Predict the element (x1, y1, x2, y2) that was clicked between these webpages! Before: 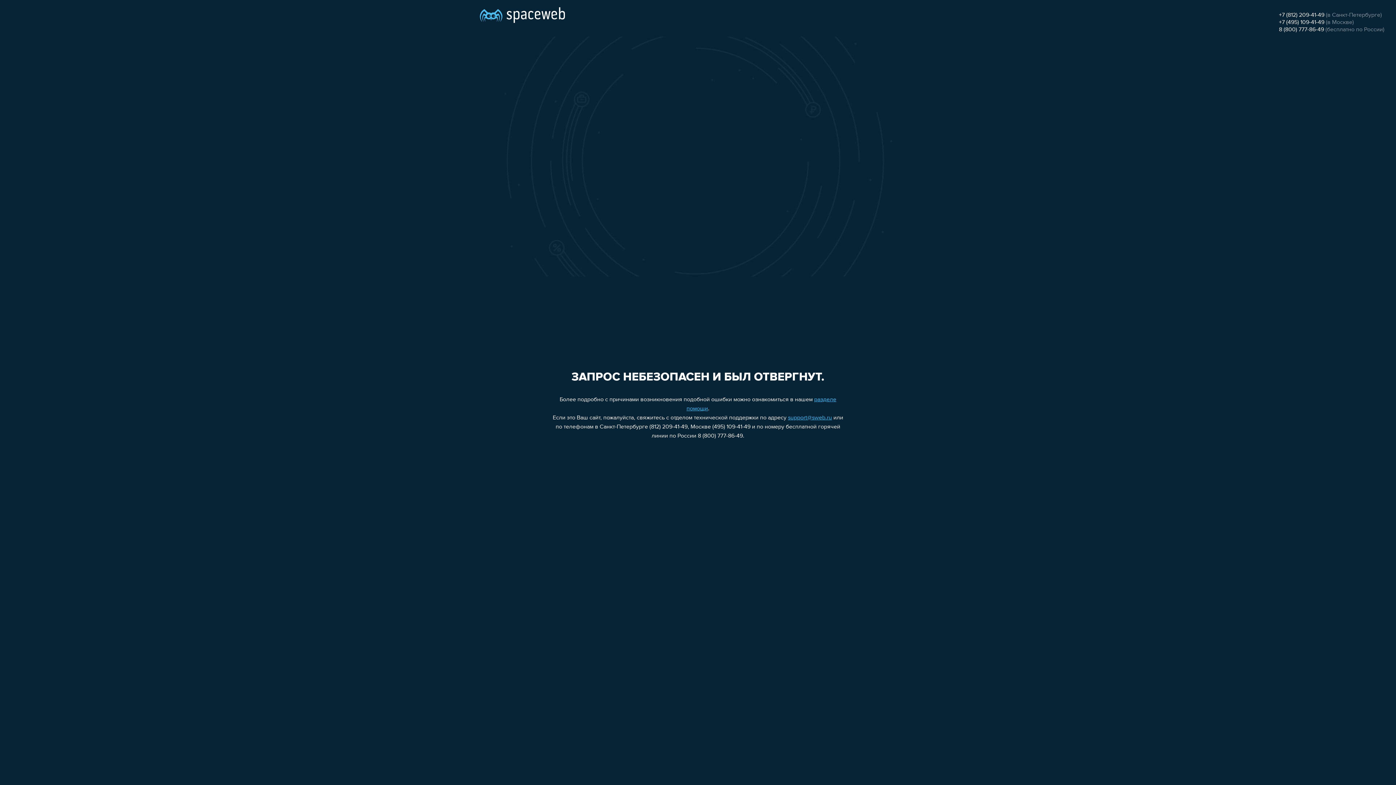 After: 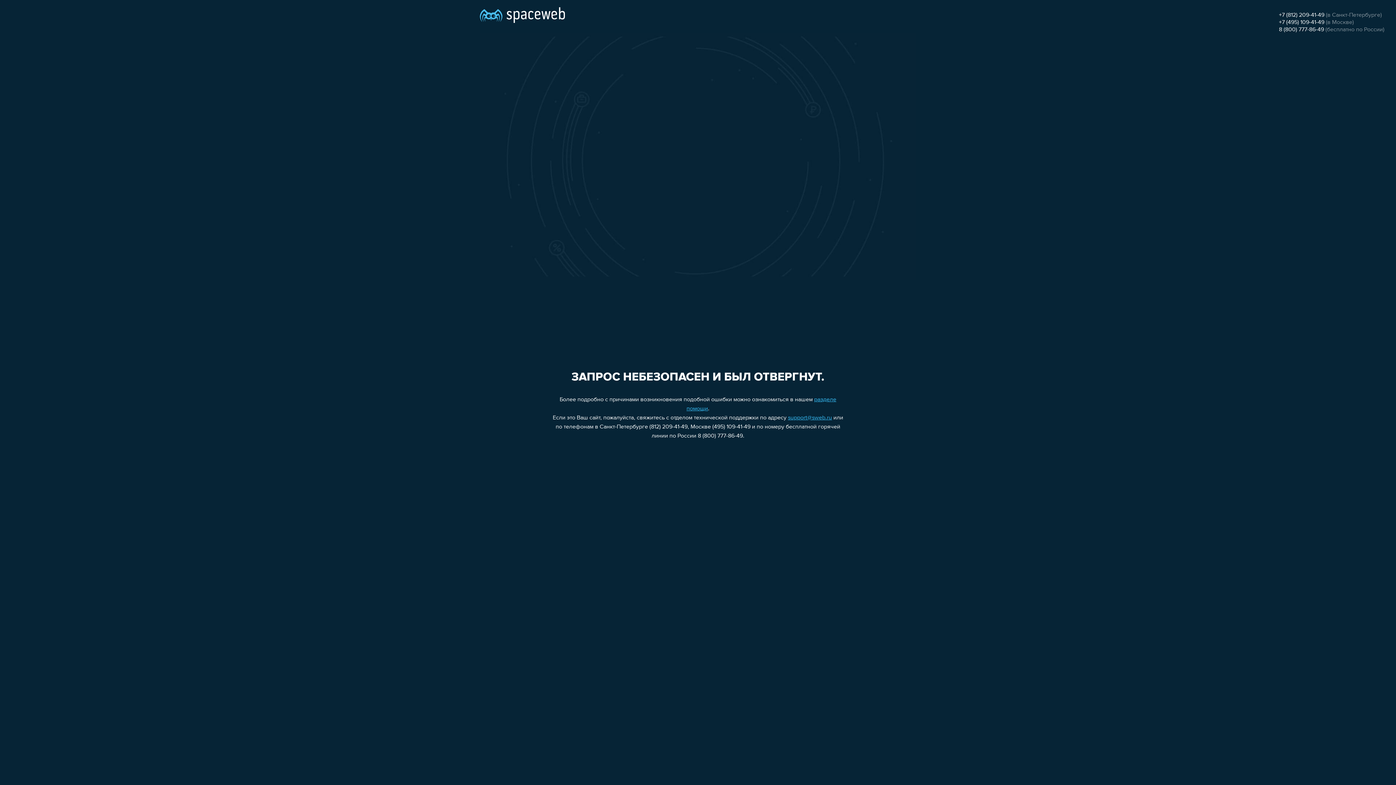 Action: label: +7 (812) 209-41-49 bbox: (1279, 12, 1324, 18)